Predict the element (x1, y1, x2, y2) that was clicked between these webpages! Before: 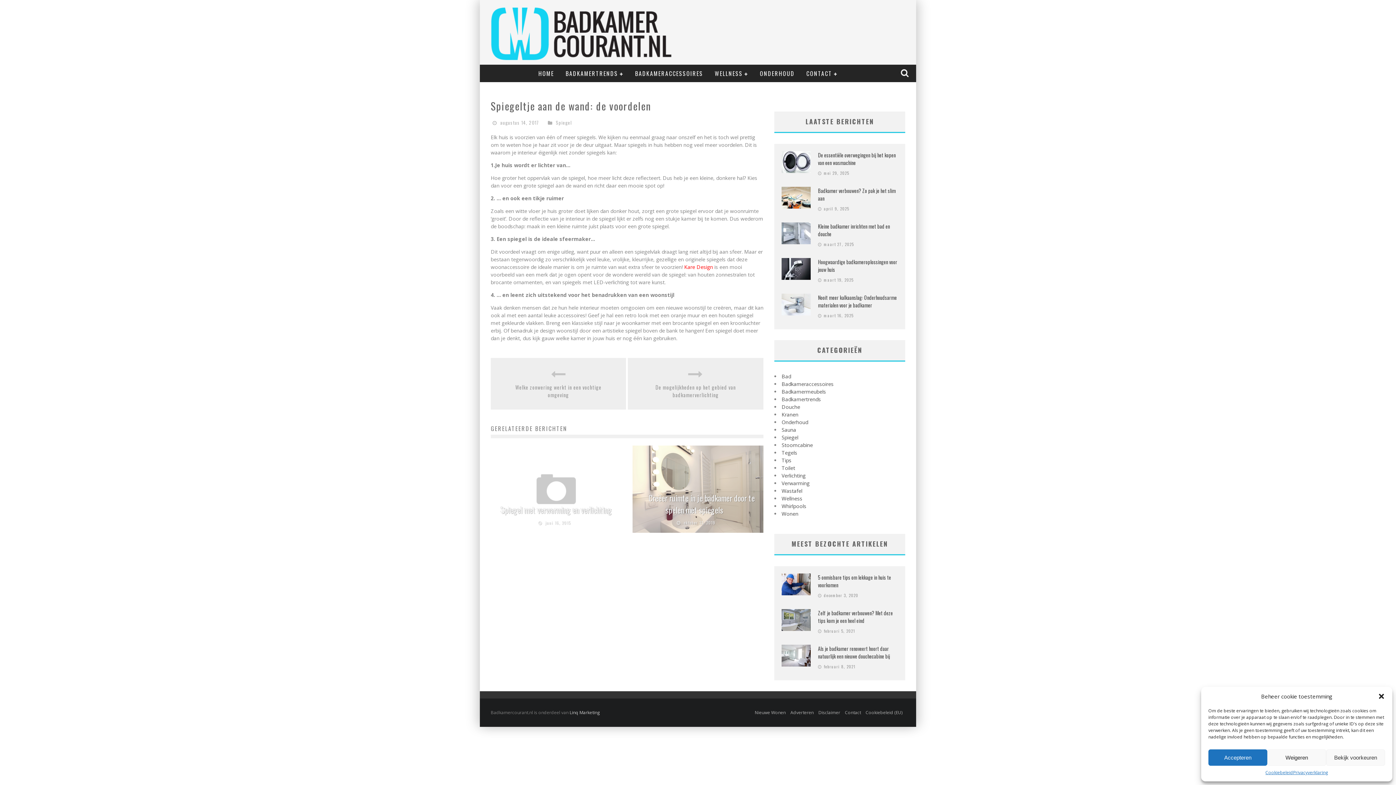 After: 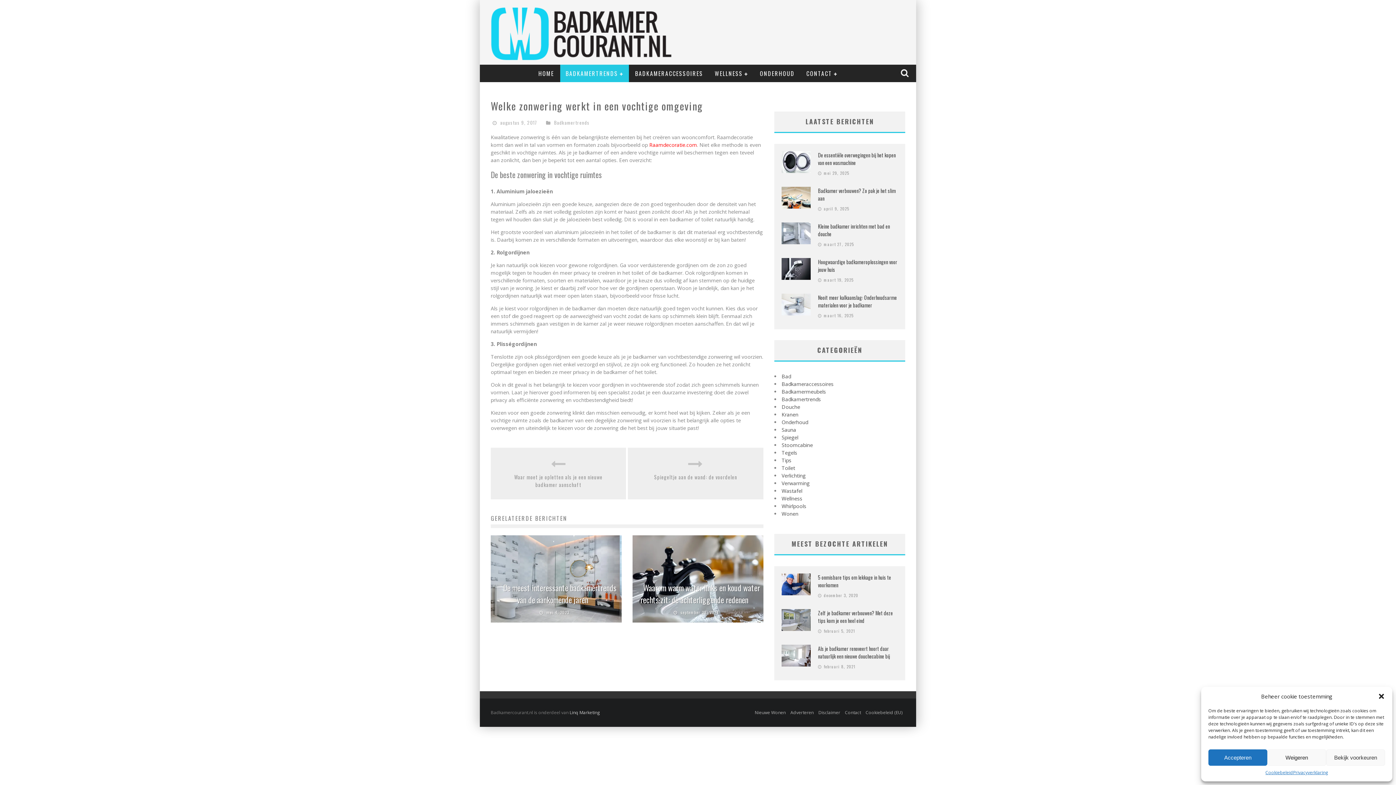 Action: bbox: (505, 367, 611, 381)